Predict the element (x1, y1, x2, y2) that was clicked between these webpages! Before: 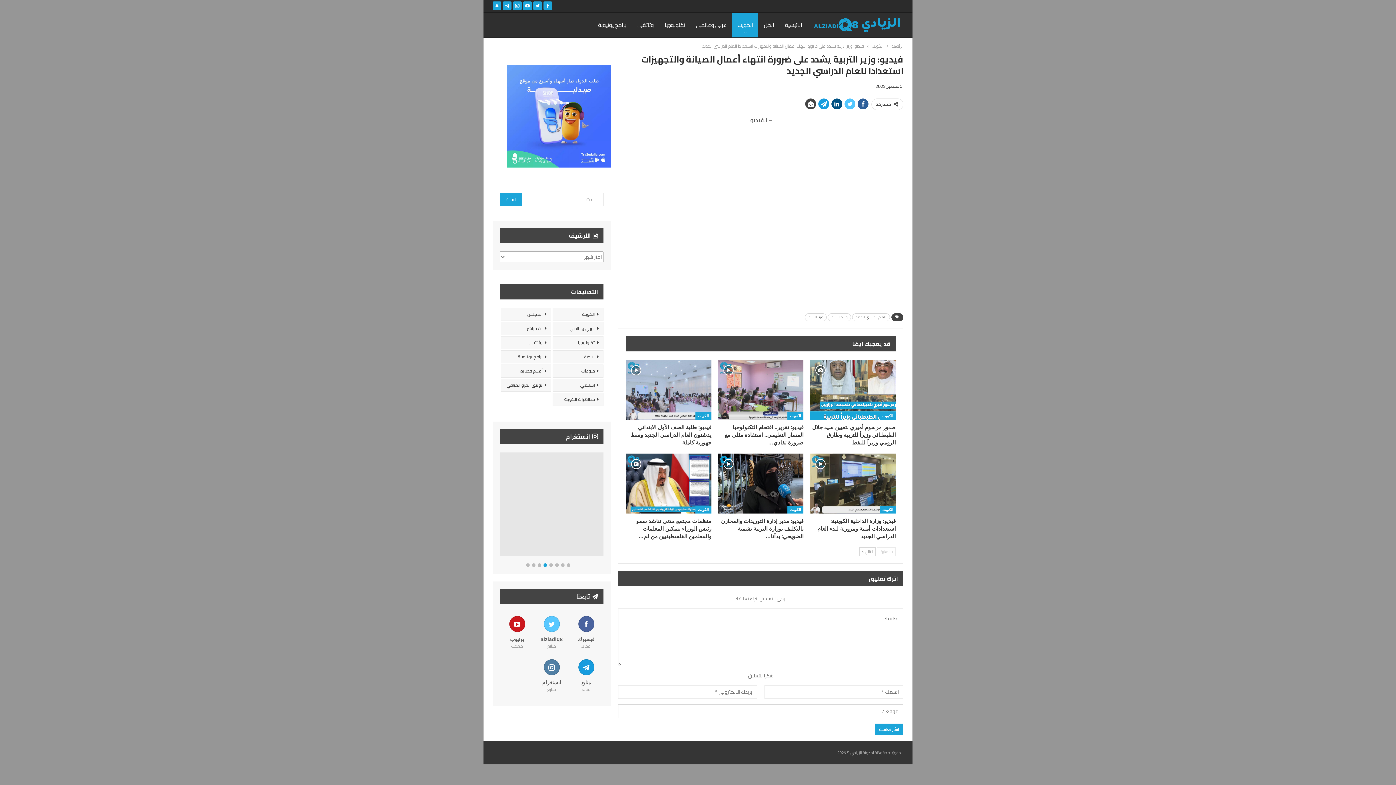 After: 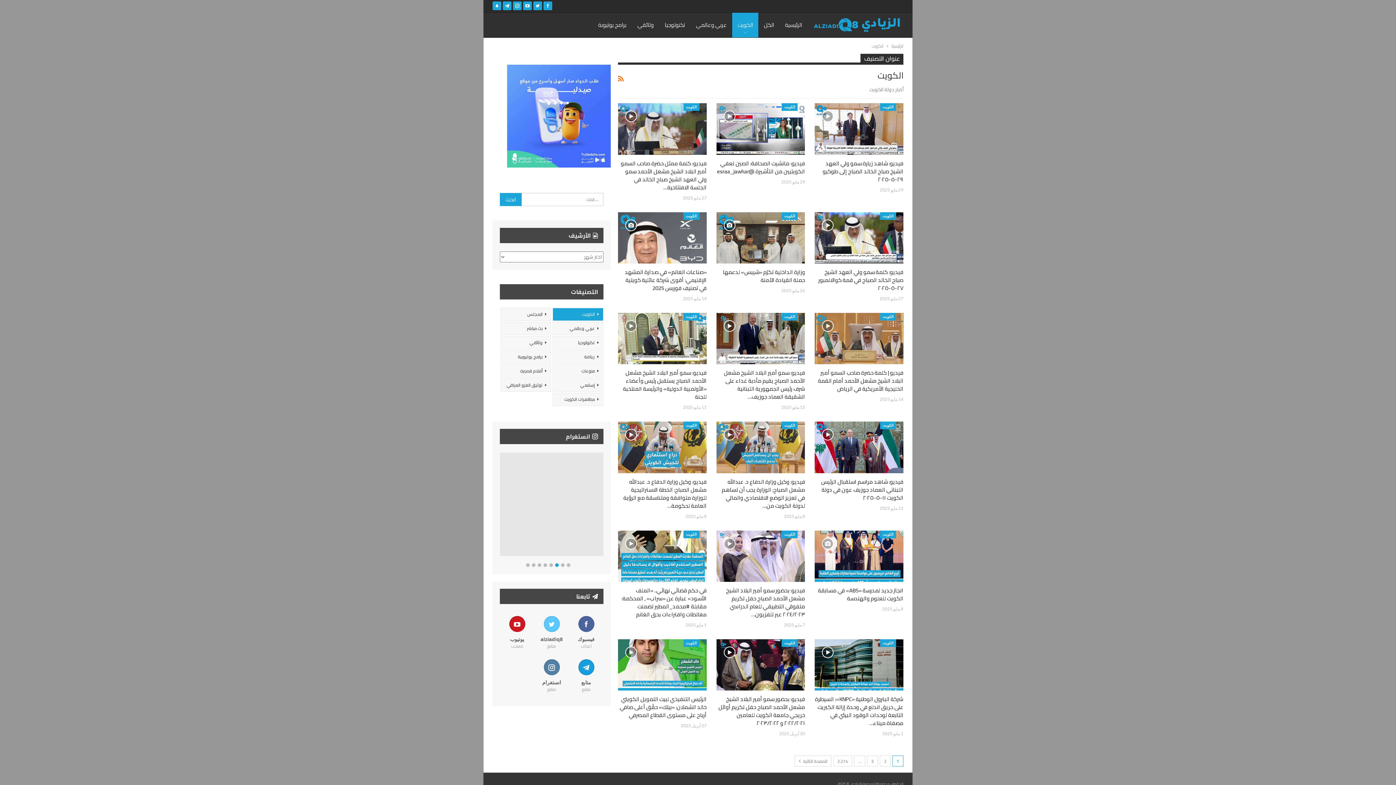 Action: bbox: (695, 412, 711, 420) label: الكويت